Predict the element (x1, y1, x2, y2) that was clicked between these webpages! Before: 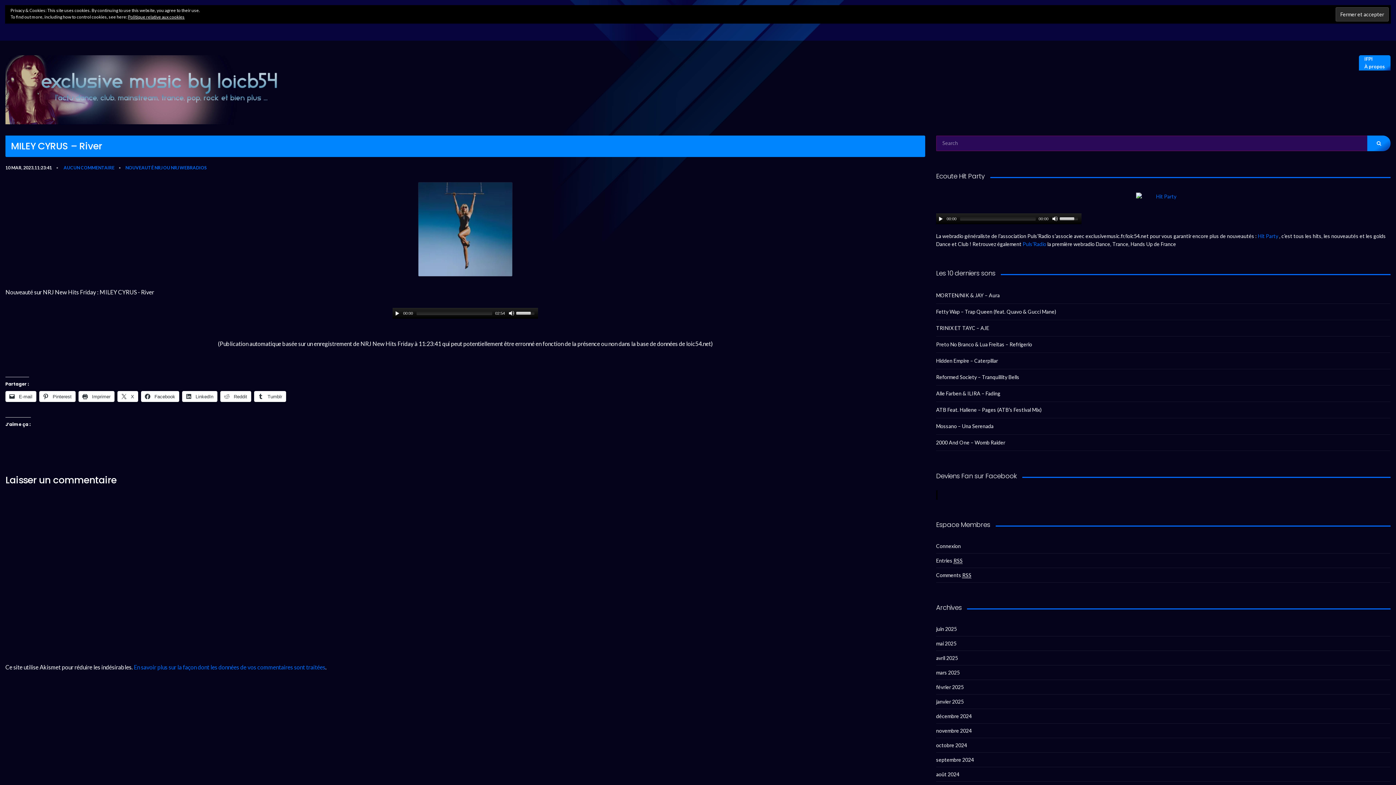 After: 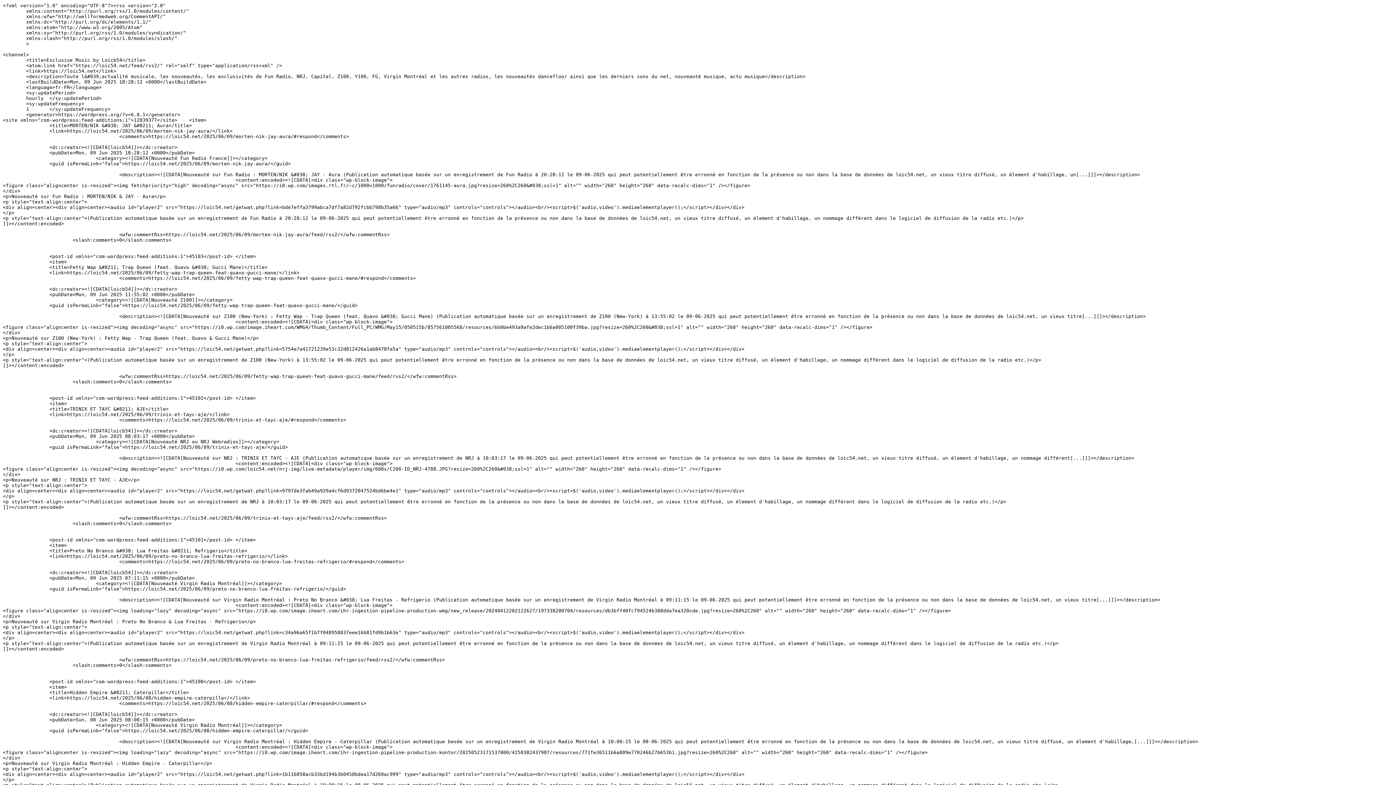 Action: bbox: (936, 553, 1390, 568) label: Entries RSS